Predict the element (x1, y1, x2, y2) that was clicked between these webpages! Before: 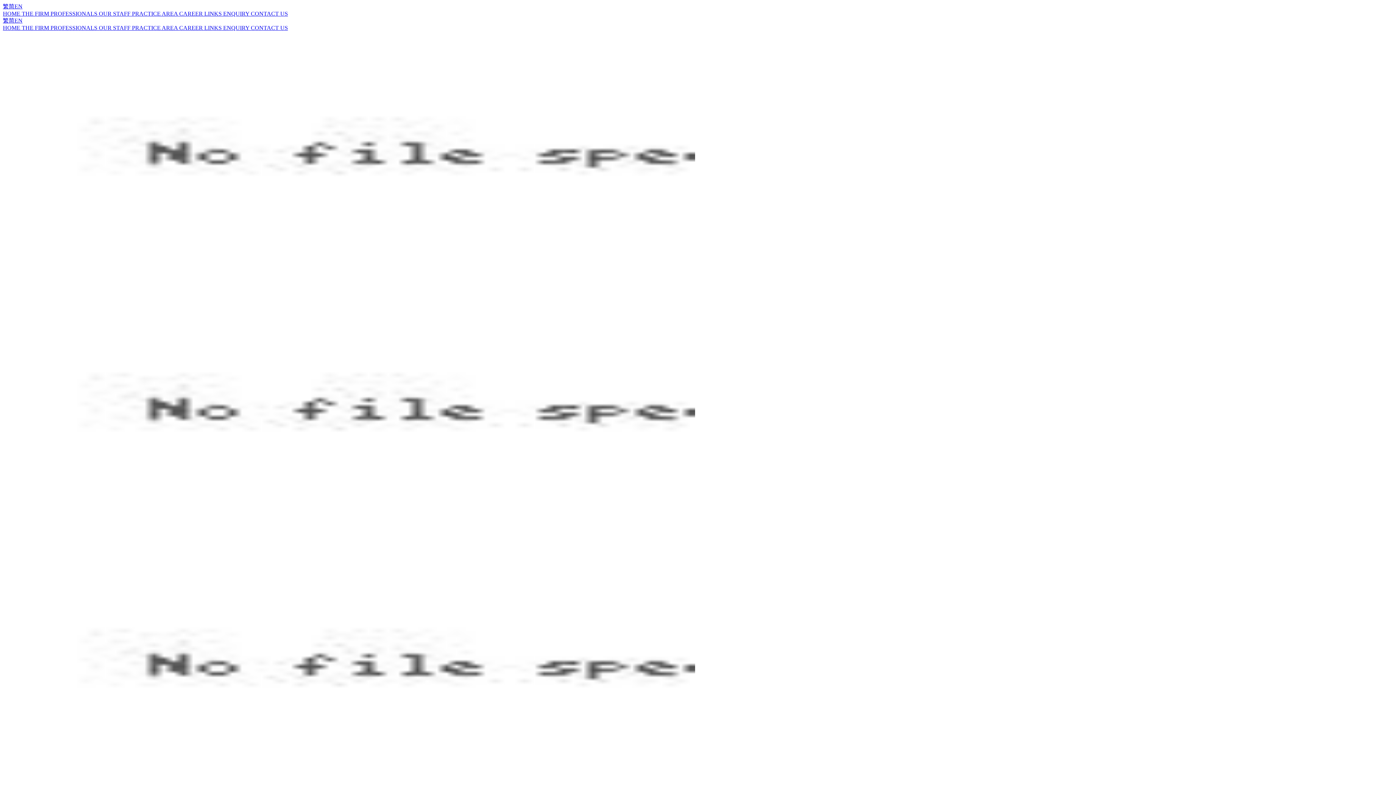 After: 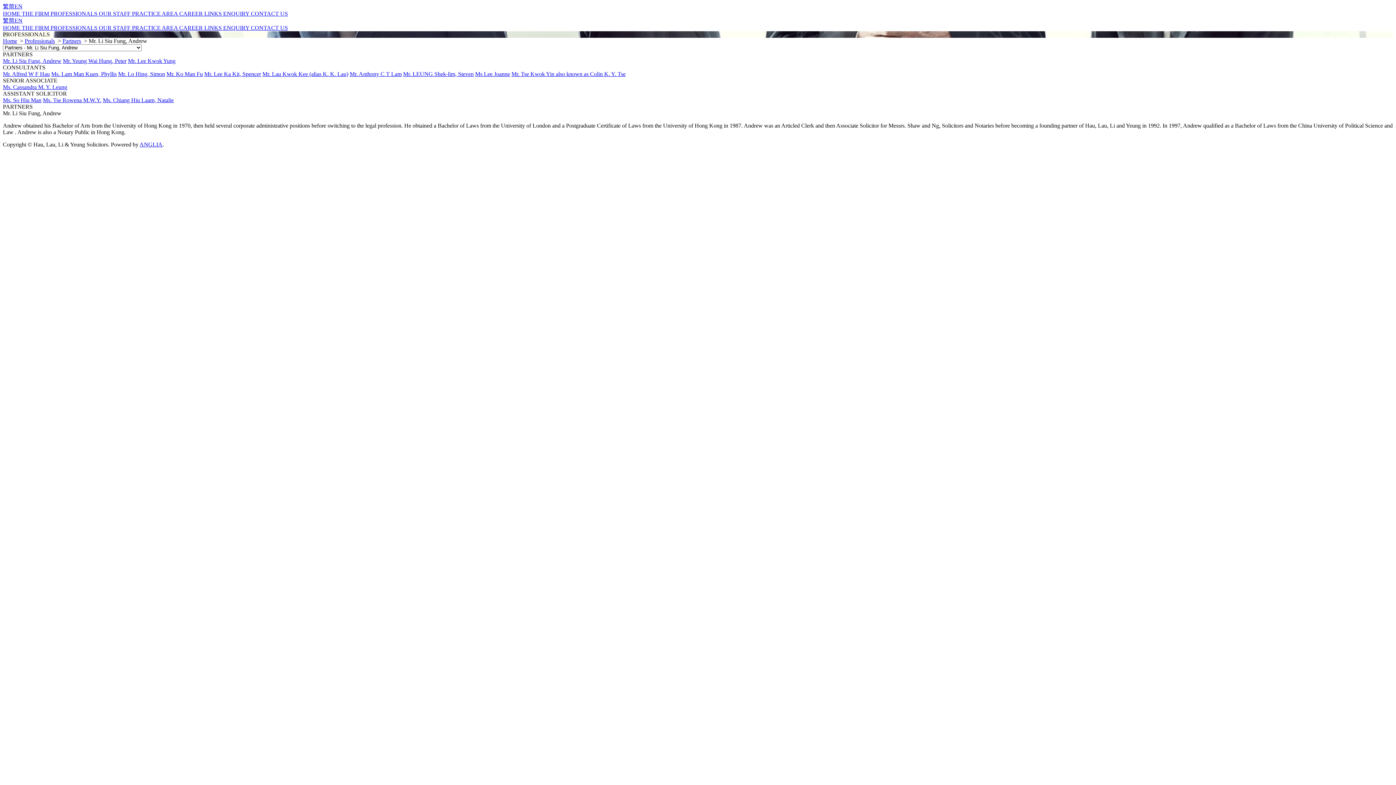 Action: bbox: (50, 24, 98, 30) label: PROFESSIONALS 